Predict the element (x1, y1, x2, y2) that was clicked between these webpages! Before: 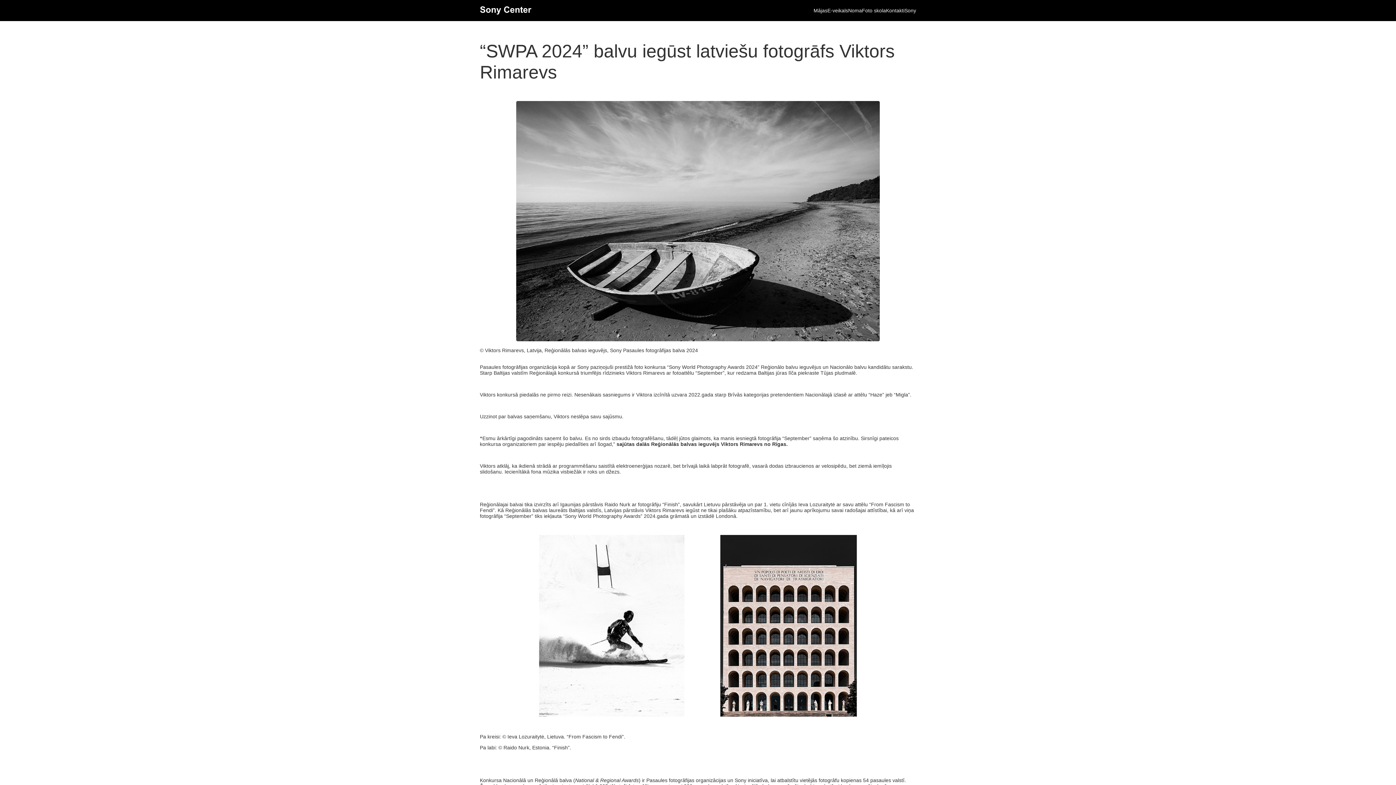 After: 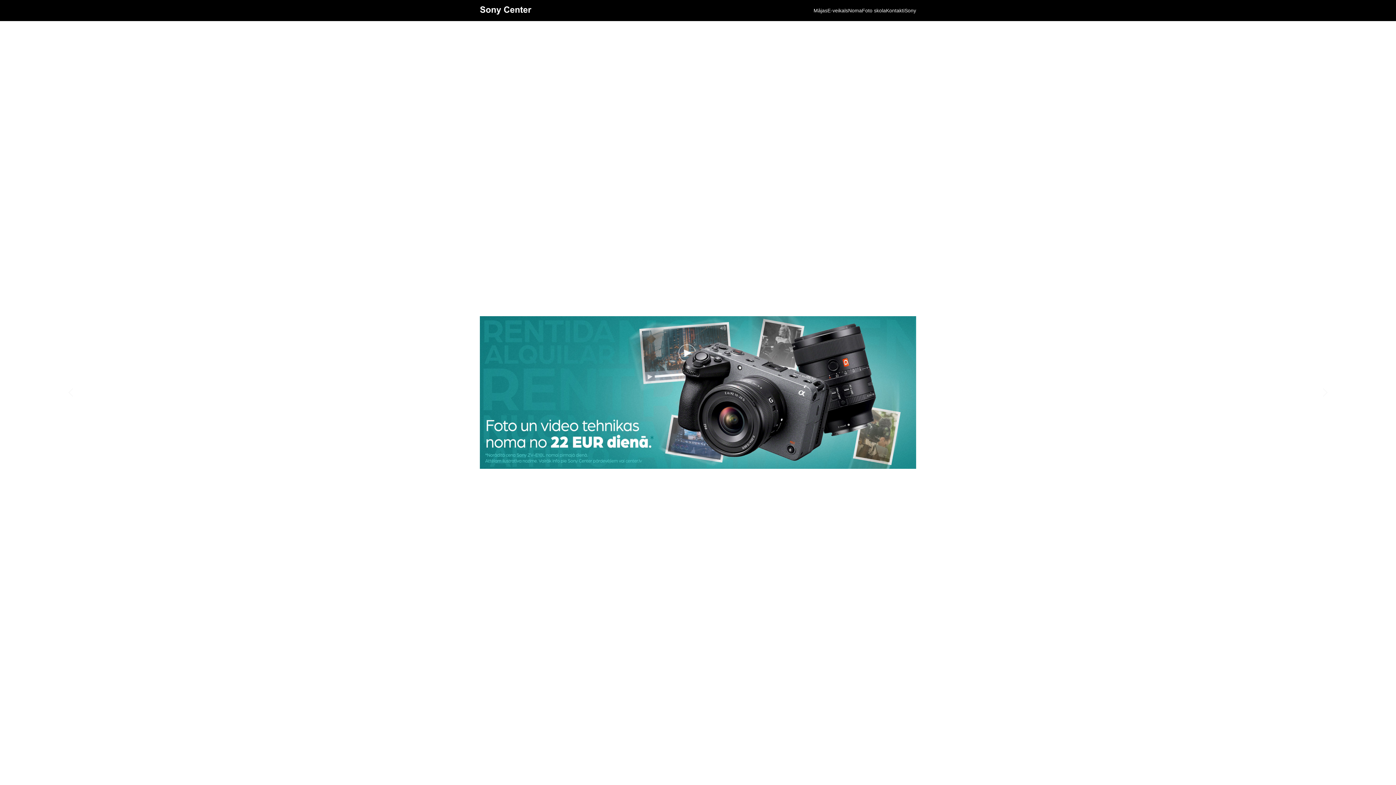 Action: bbox: (480, 6, 531, 14)